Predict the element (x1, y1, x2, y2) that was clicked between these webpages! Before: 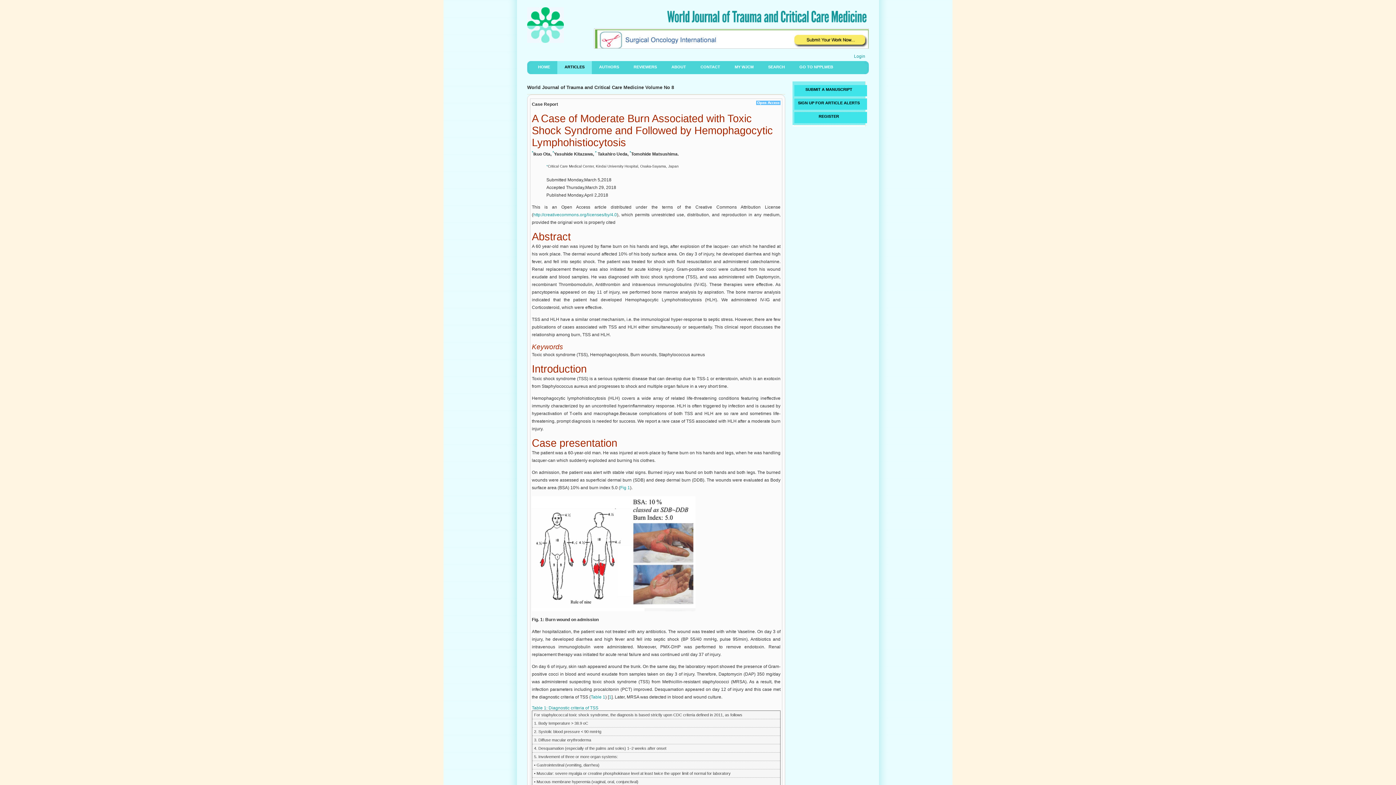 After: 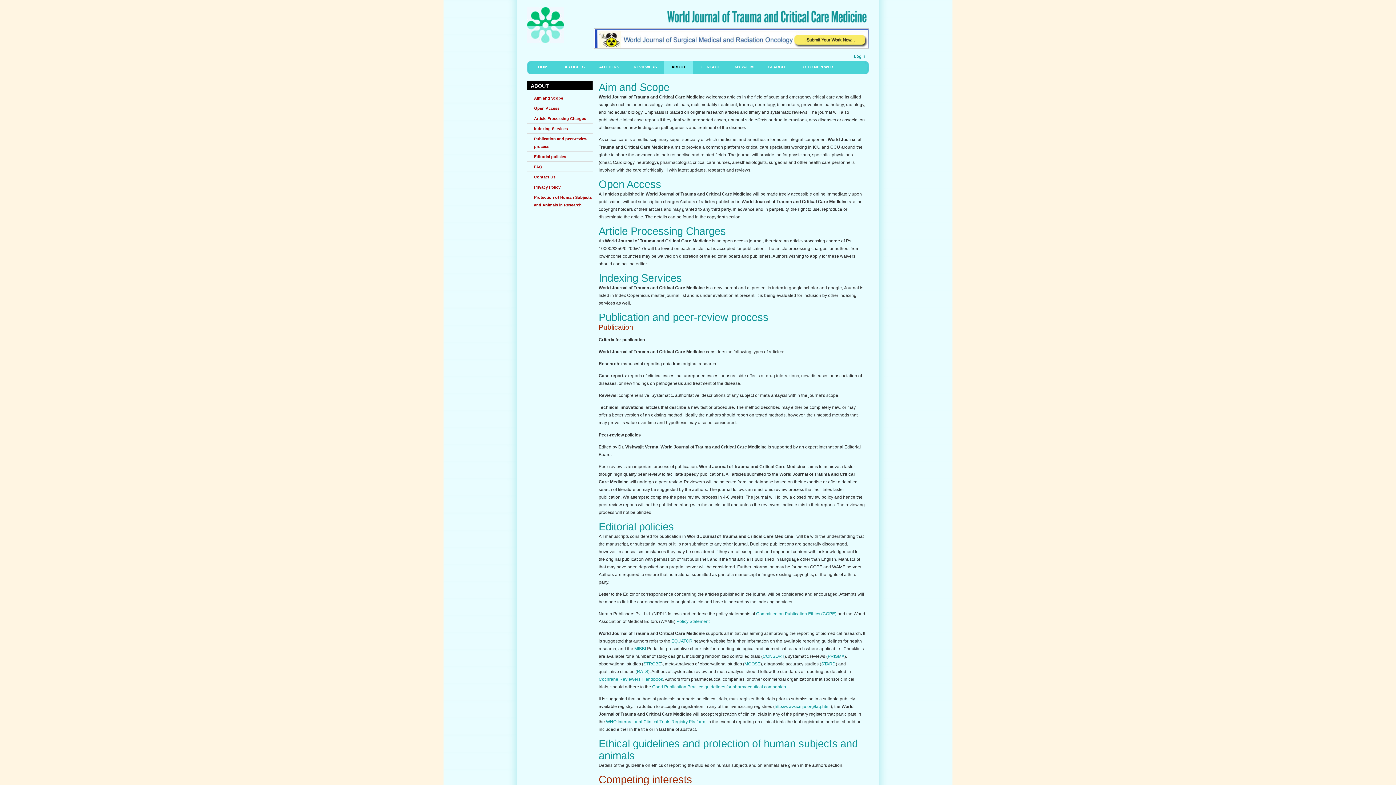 Action: bbox: (664, 61, 693, 74) label: ABOUT